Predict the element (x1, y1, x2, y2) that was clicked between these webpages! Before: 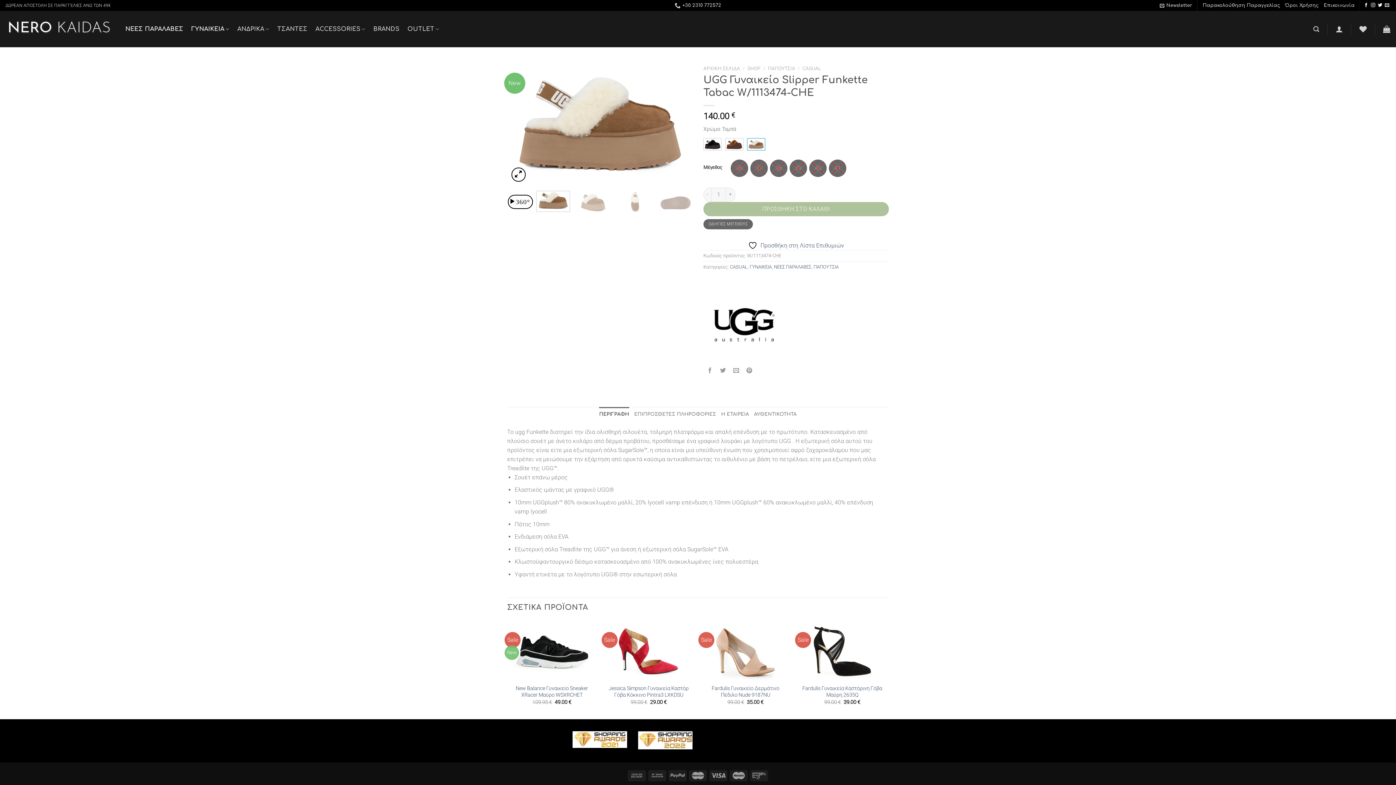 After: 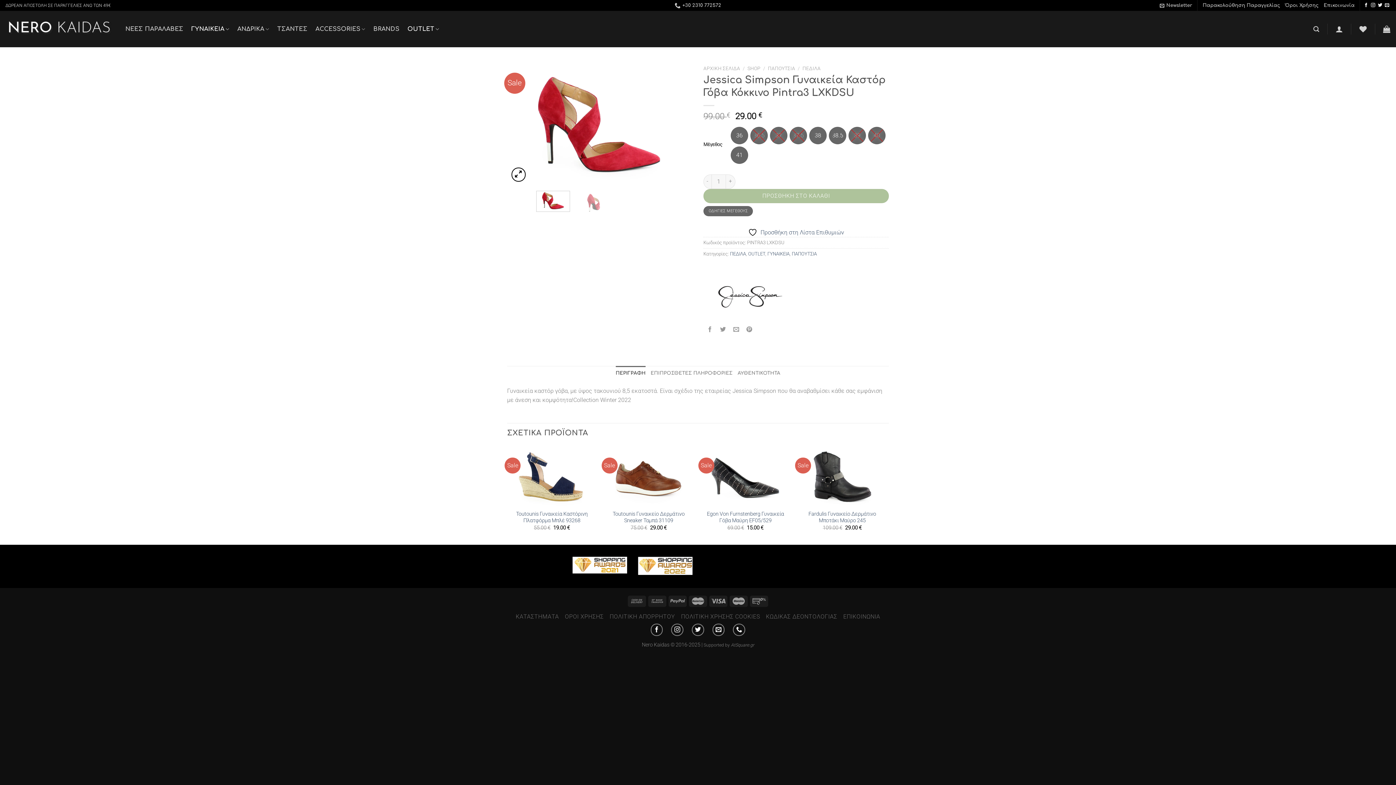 Action: bbox: (604, 621, 693, 681) label: Jessica Simpson Γυναικεία Καστόρ Γόβα Κόκκινο Pintra3 LXKDSU